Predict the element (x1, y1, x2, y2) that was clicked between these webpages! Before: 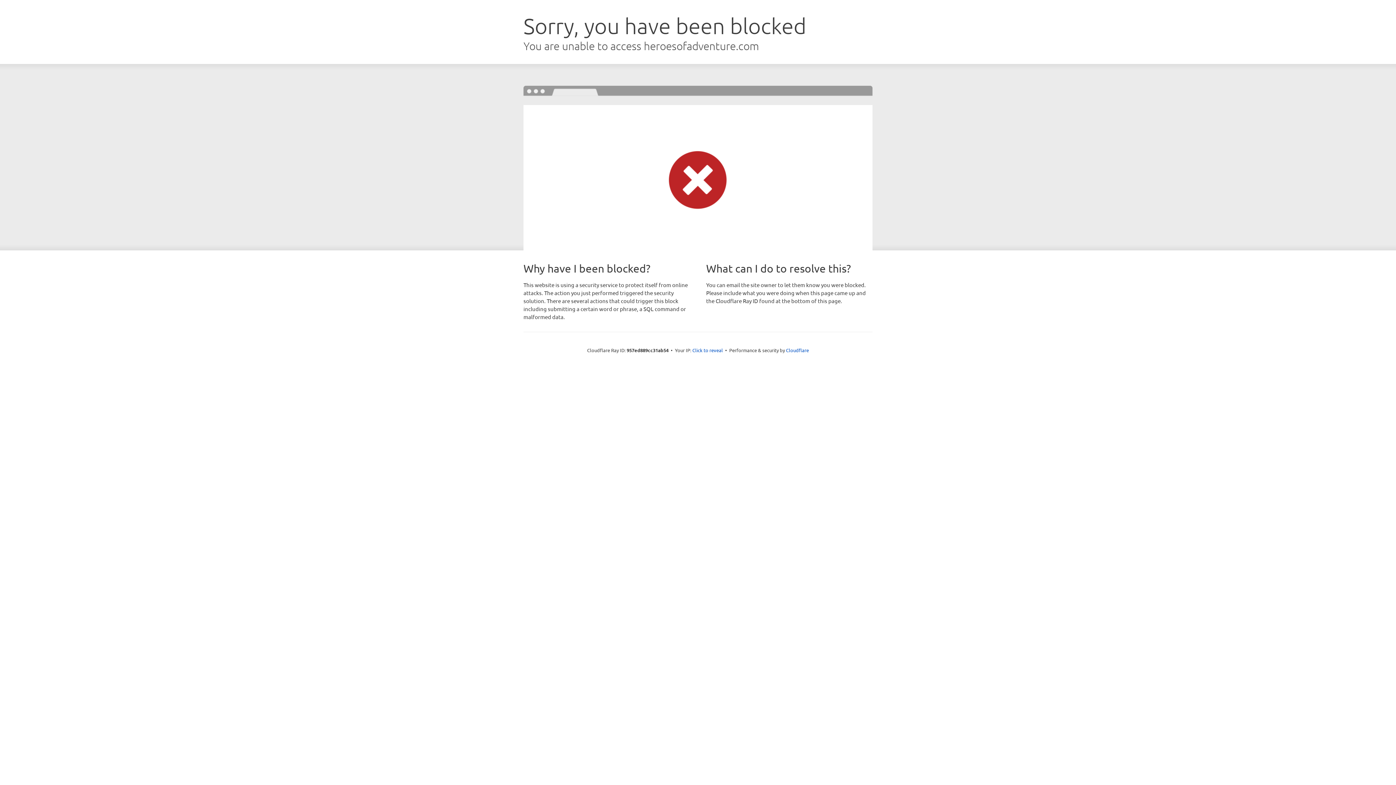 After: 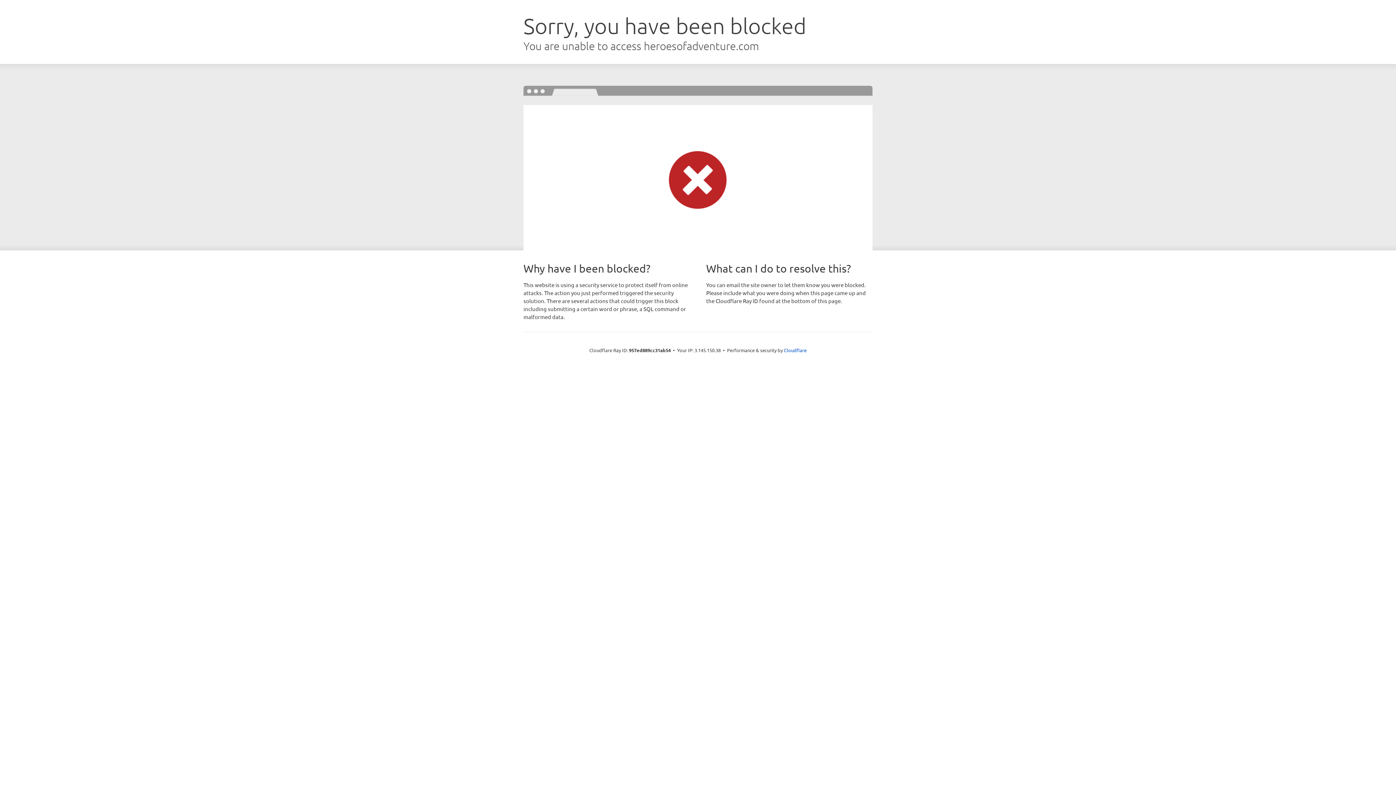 Action: label: Click to reveal bbox: (692, 346, 723, 353)